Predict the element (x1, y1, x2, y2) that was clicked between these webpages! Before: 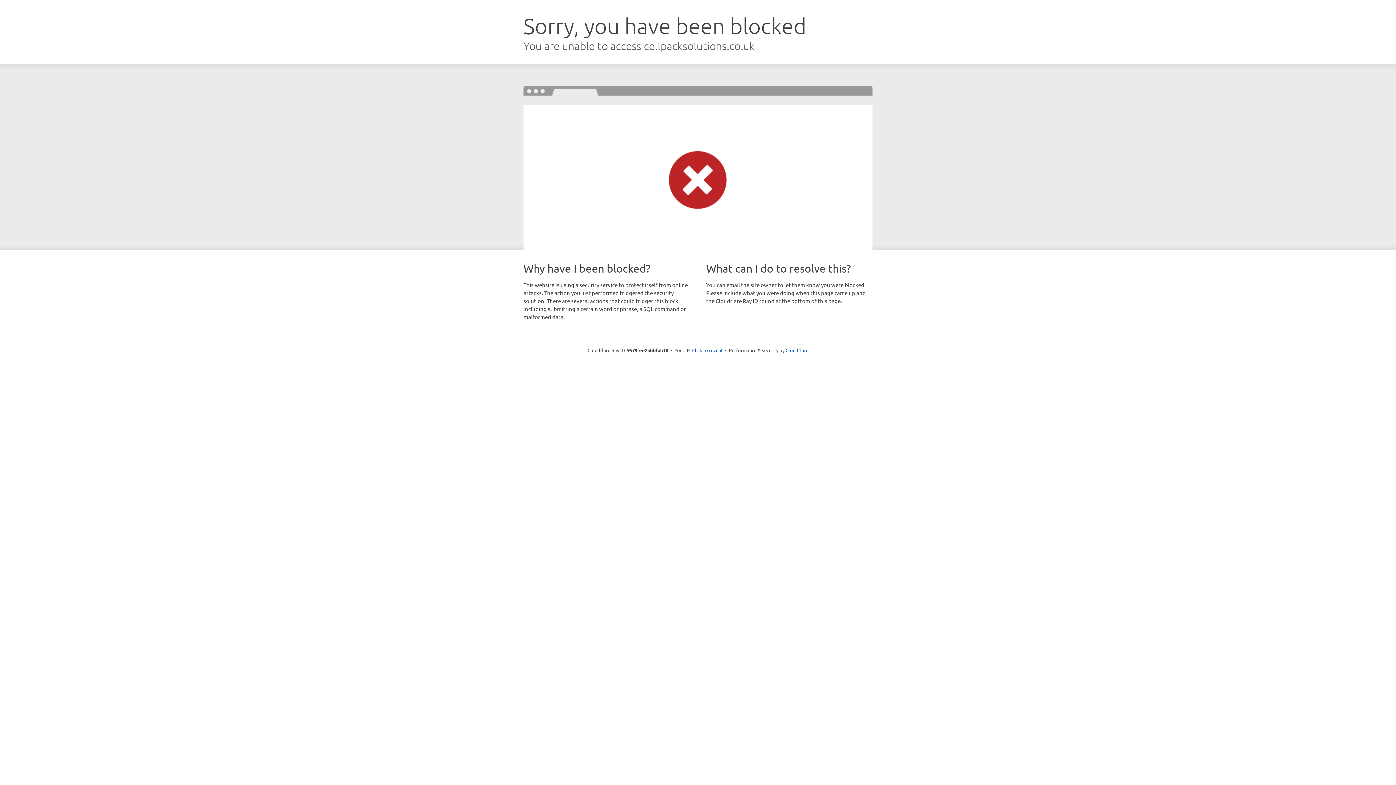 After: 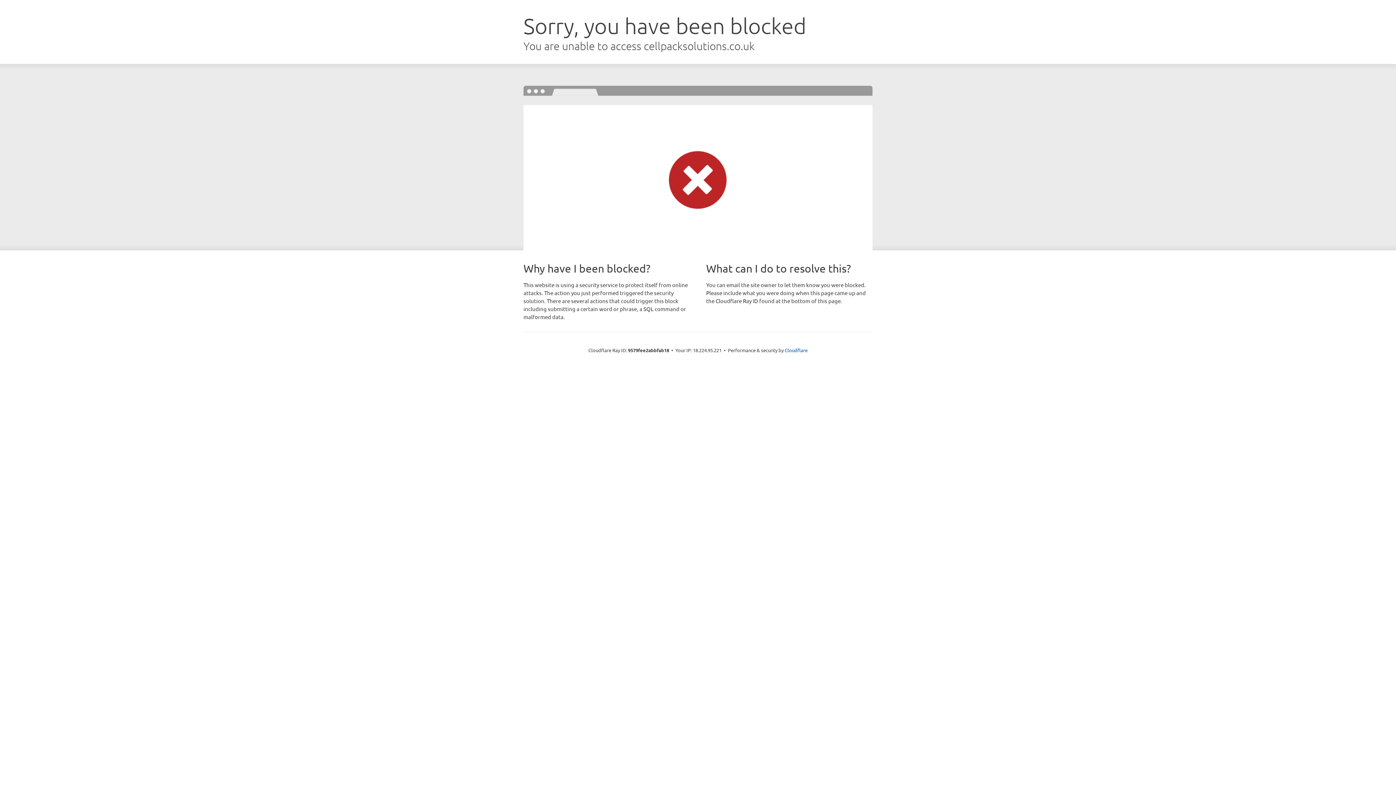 Action: bbox: (692, 346, 722, 353) label: Click to reveal